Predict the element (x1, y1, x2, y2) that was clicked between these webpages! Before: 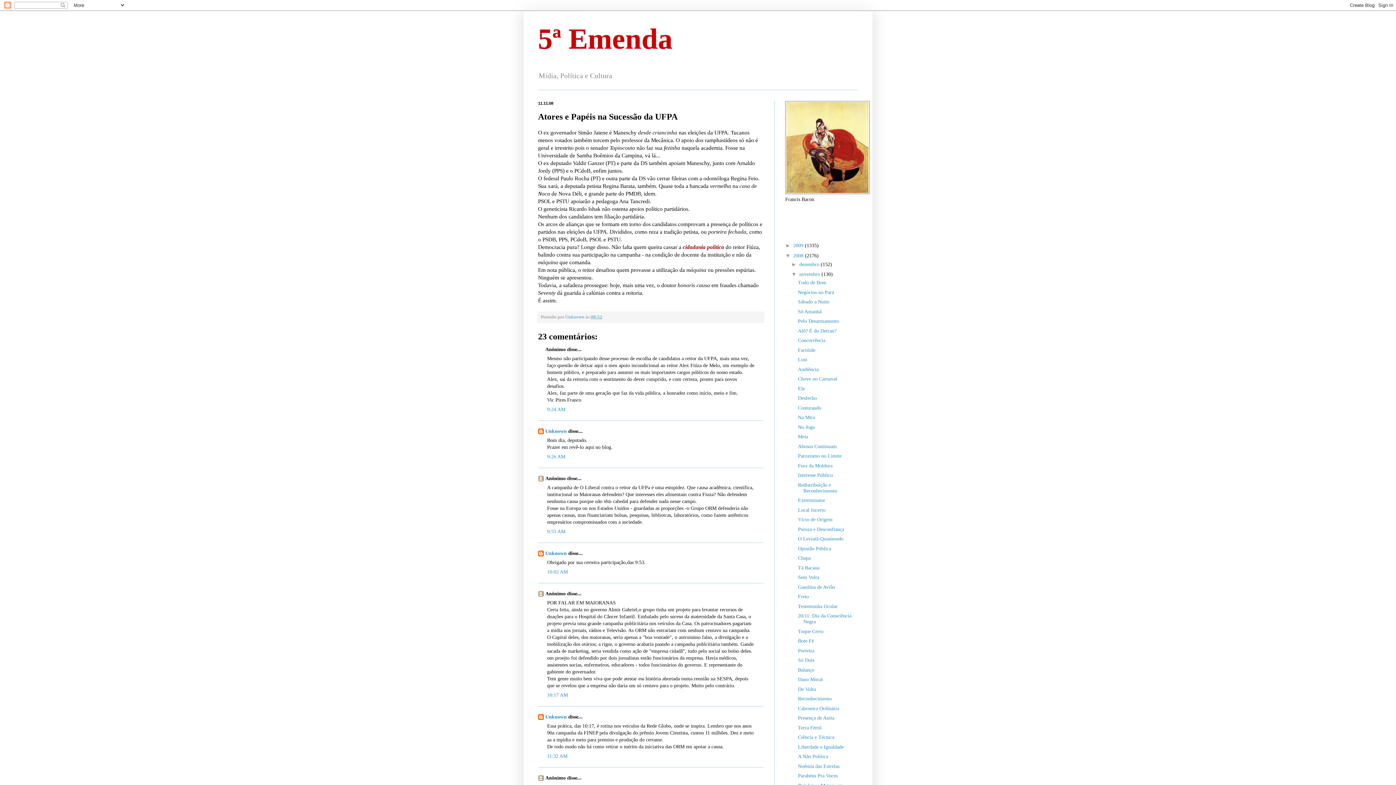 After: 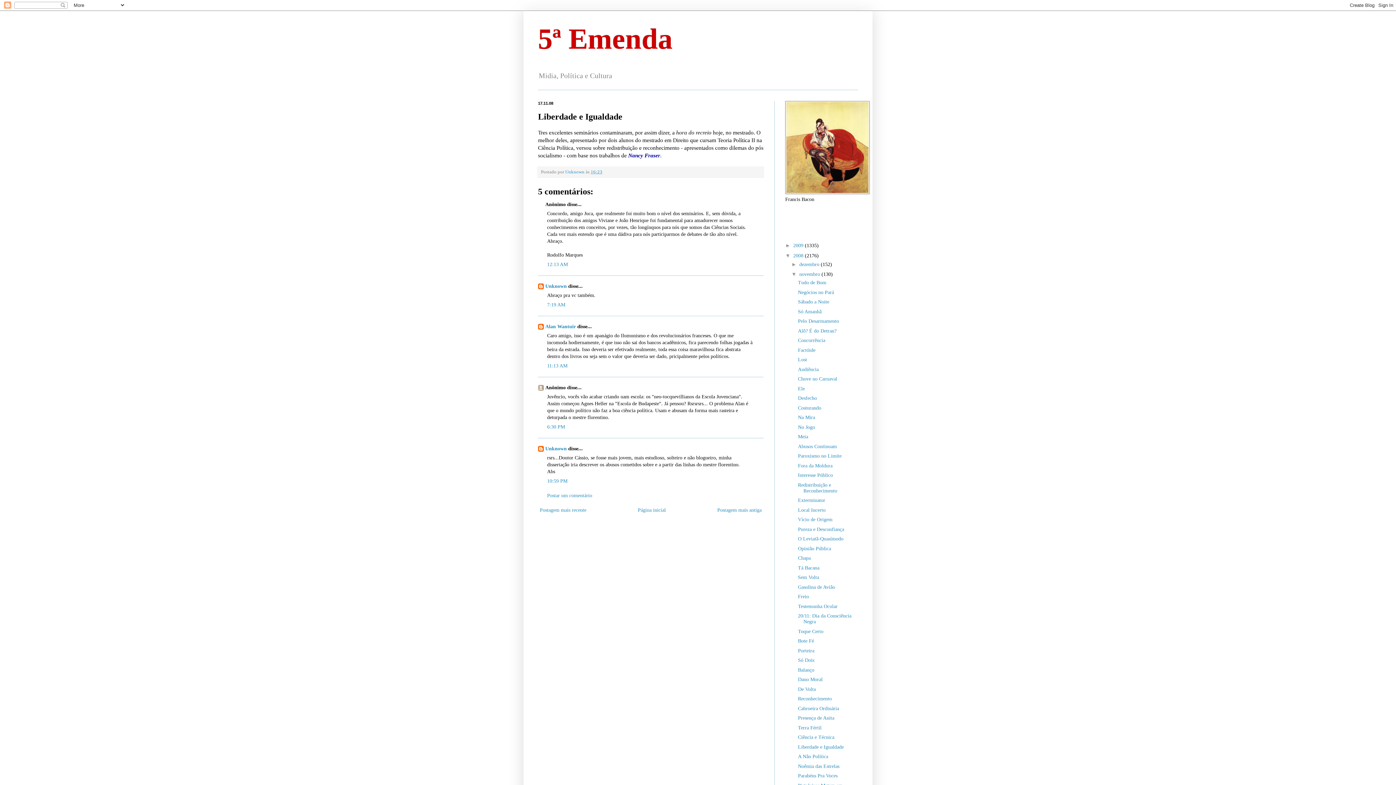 Action: label: Liberdade e Igualdade bbox: (798, 744, 843, 750)